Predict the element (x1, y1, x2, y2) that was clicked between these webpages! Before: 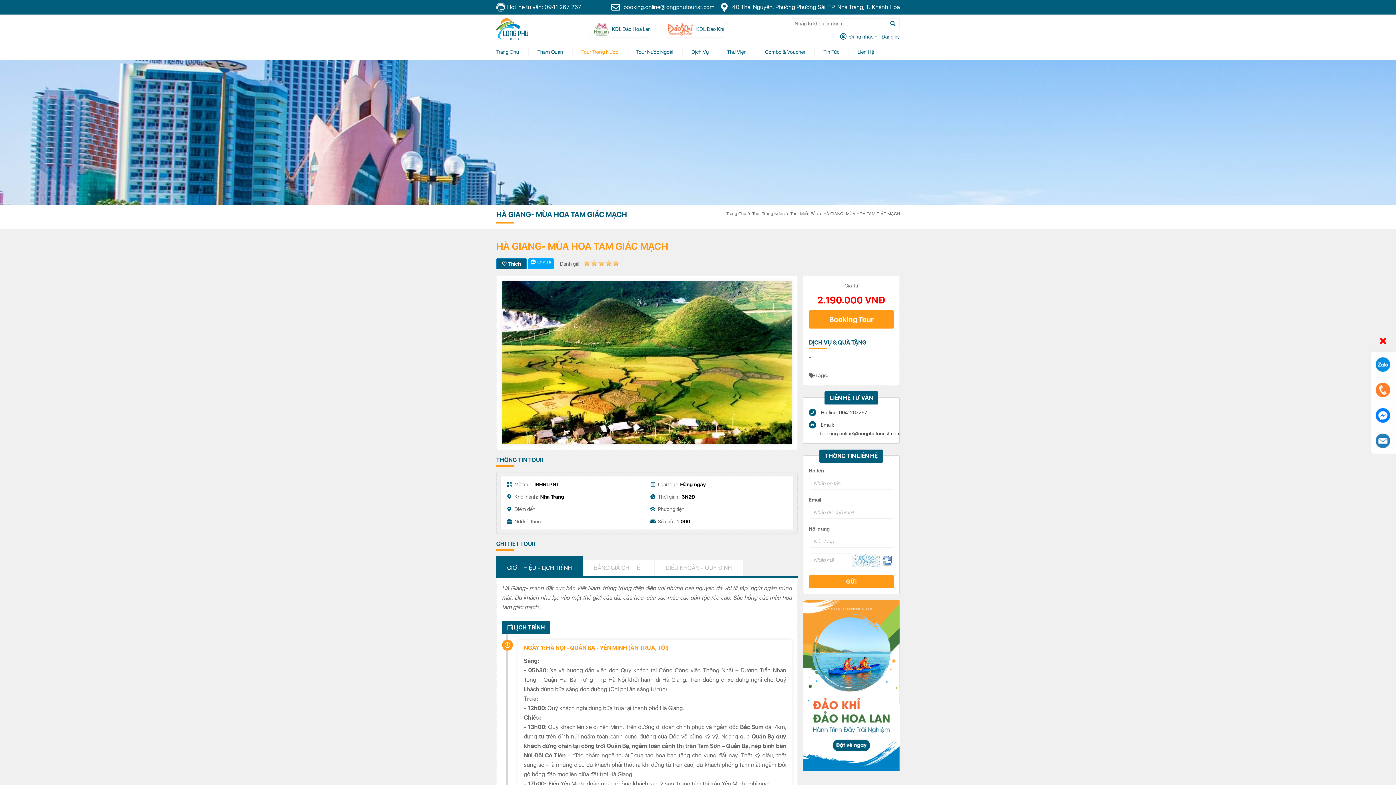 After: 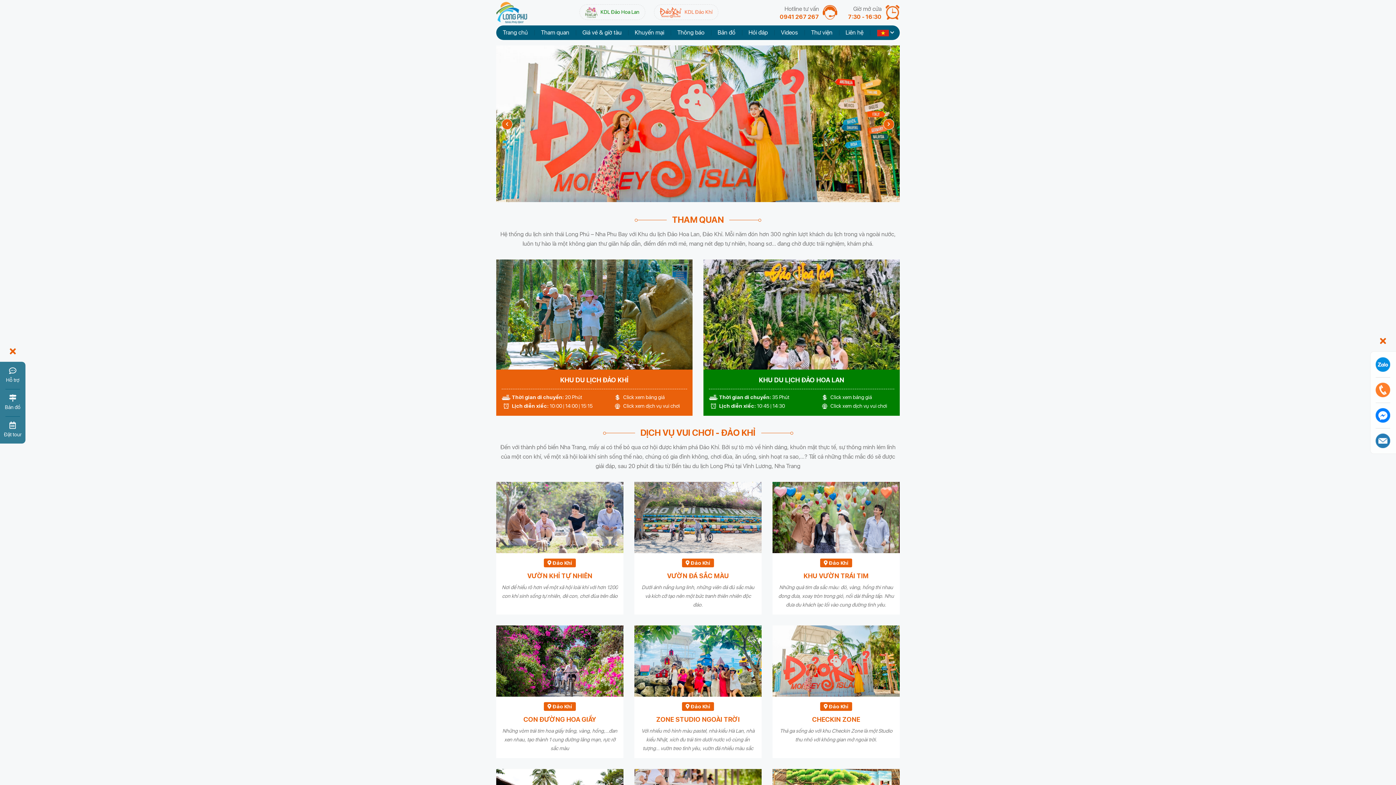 Action: label:  KDL Đảo Khỉ bbox: (661, 20, 730, 37)